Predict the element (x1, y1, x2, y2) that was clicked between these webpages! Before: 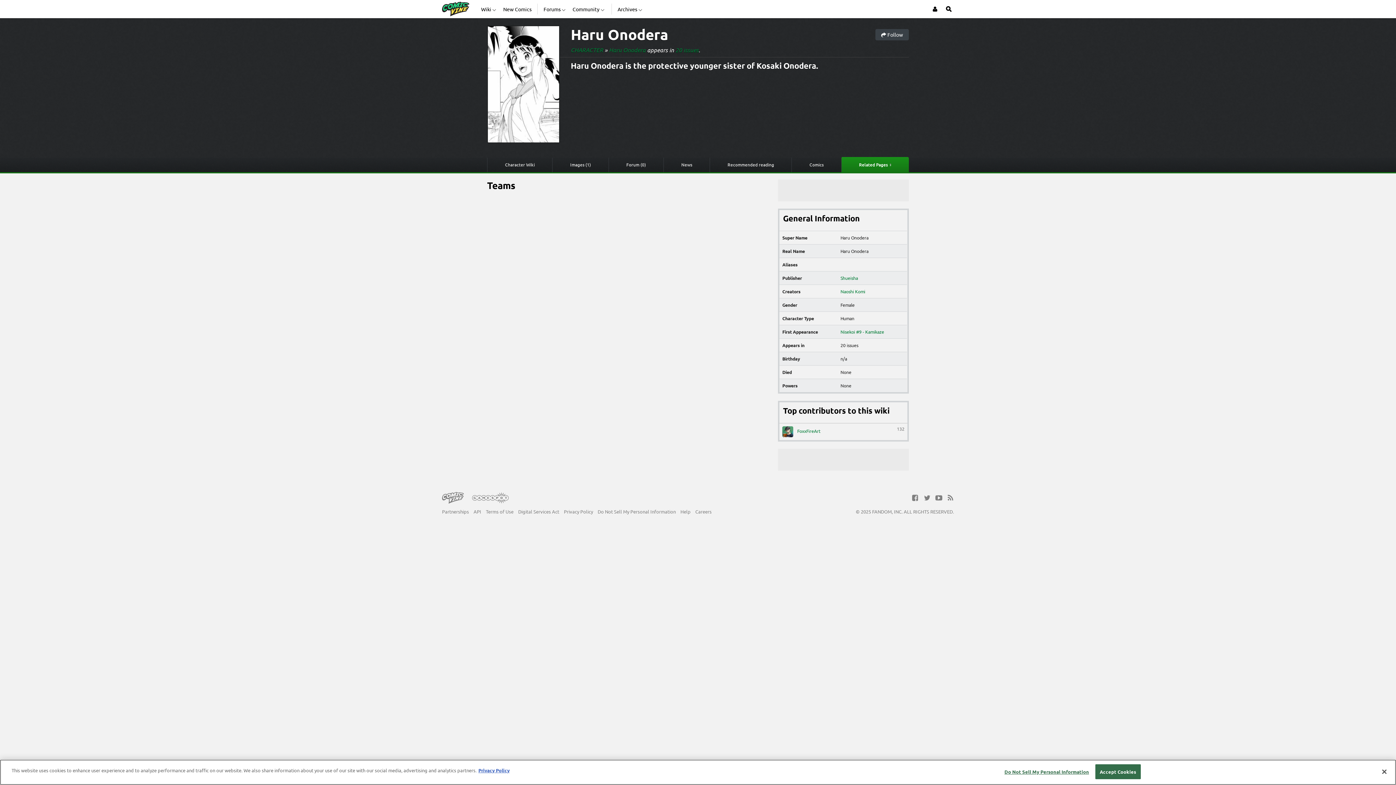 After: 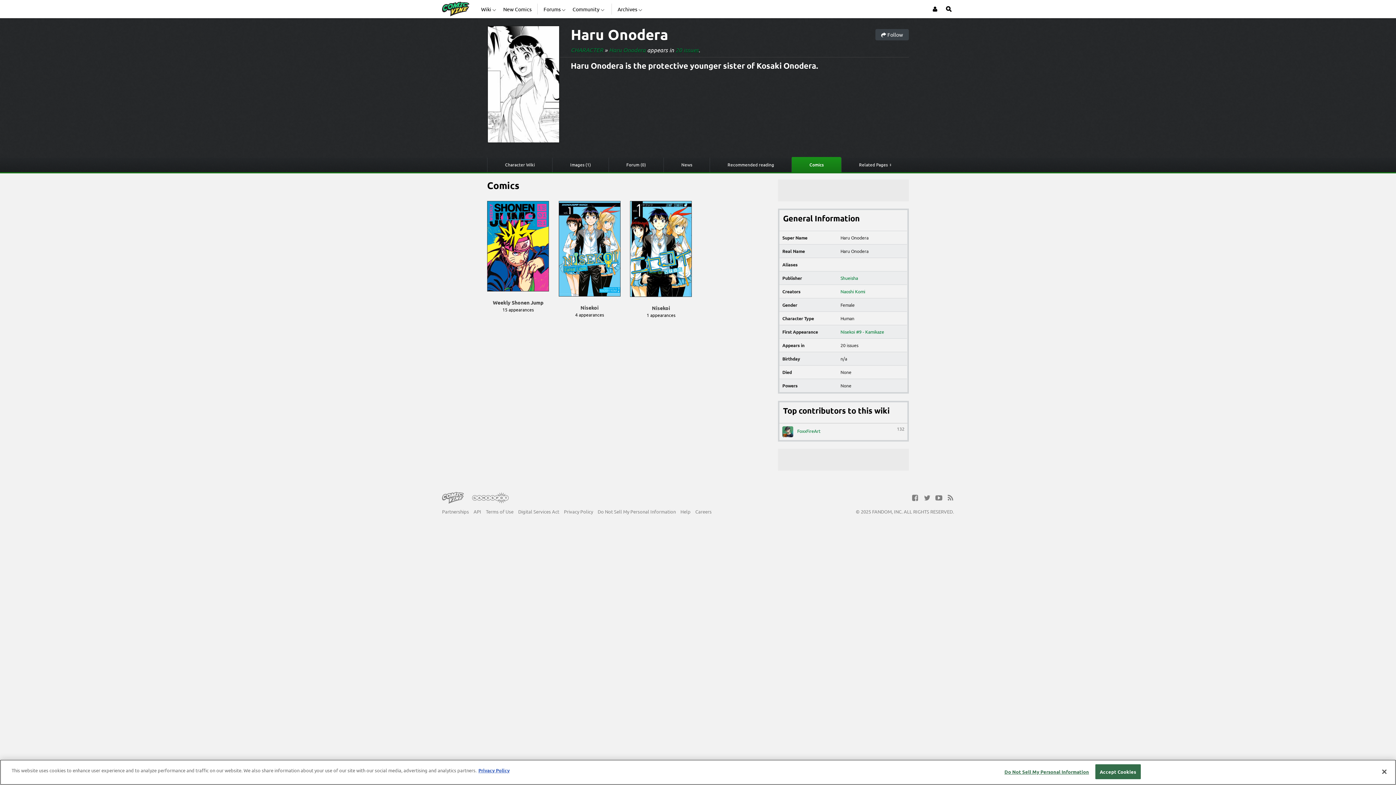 Action: label: Comics bbox: (792, 172, 841, 186)